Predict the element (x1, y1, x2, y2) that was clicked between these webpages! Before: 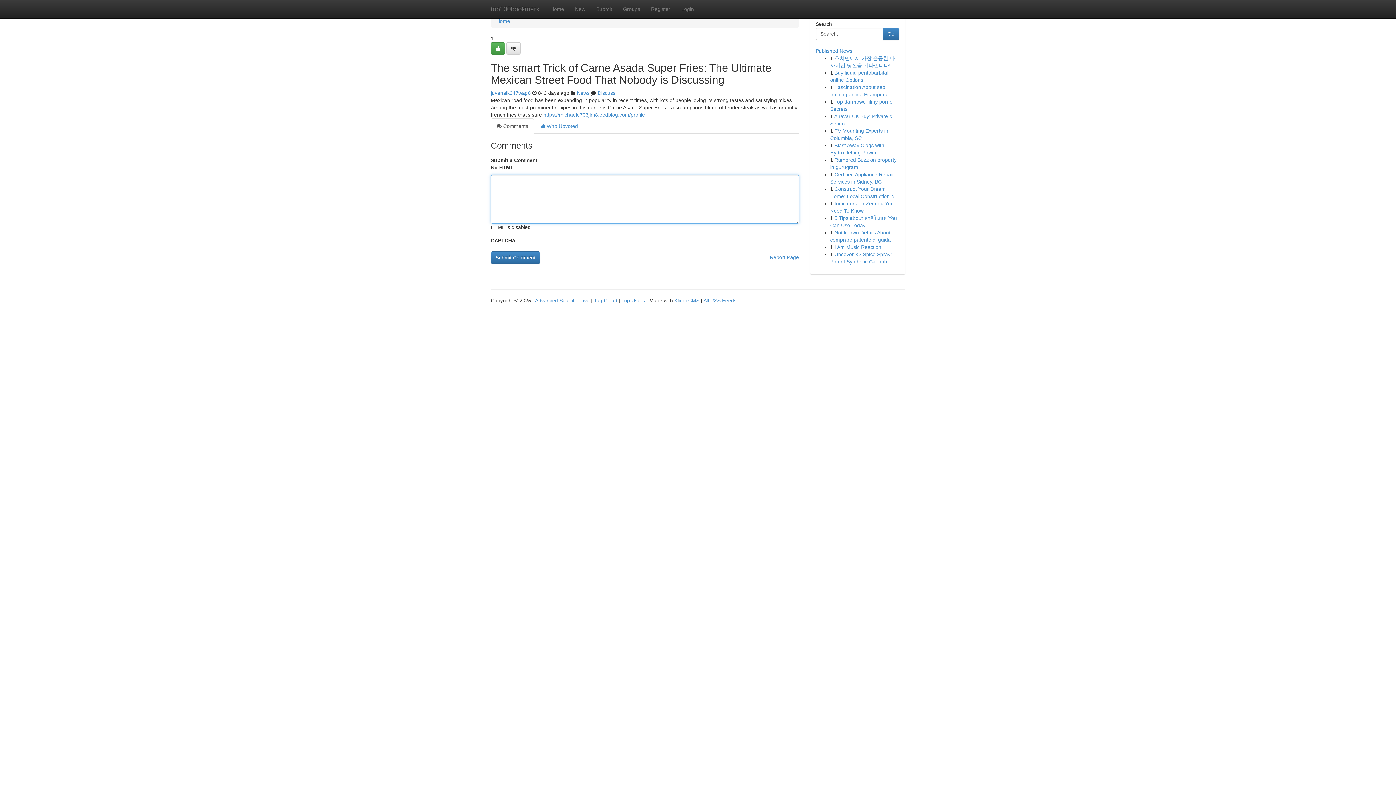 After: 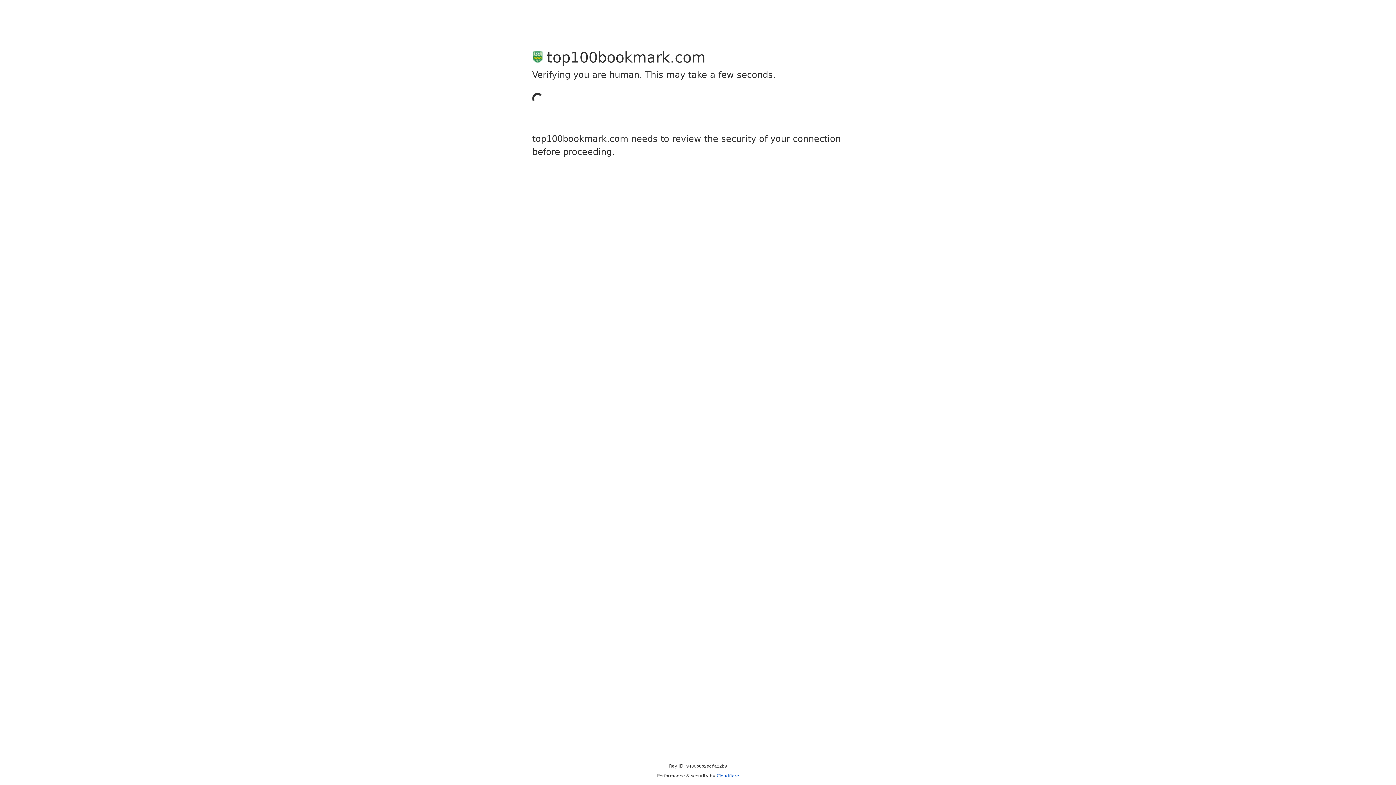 Action: bbox: (490, 42, 505, 54)